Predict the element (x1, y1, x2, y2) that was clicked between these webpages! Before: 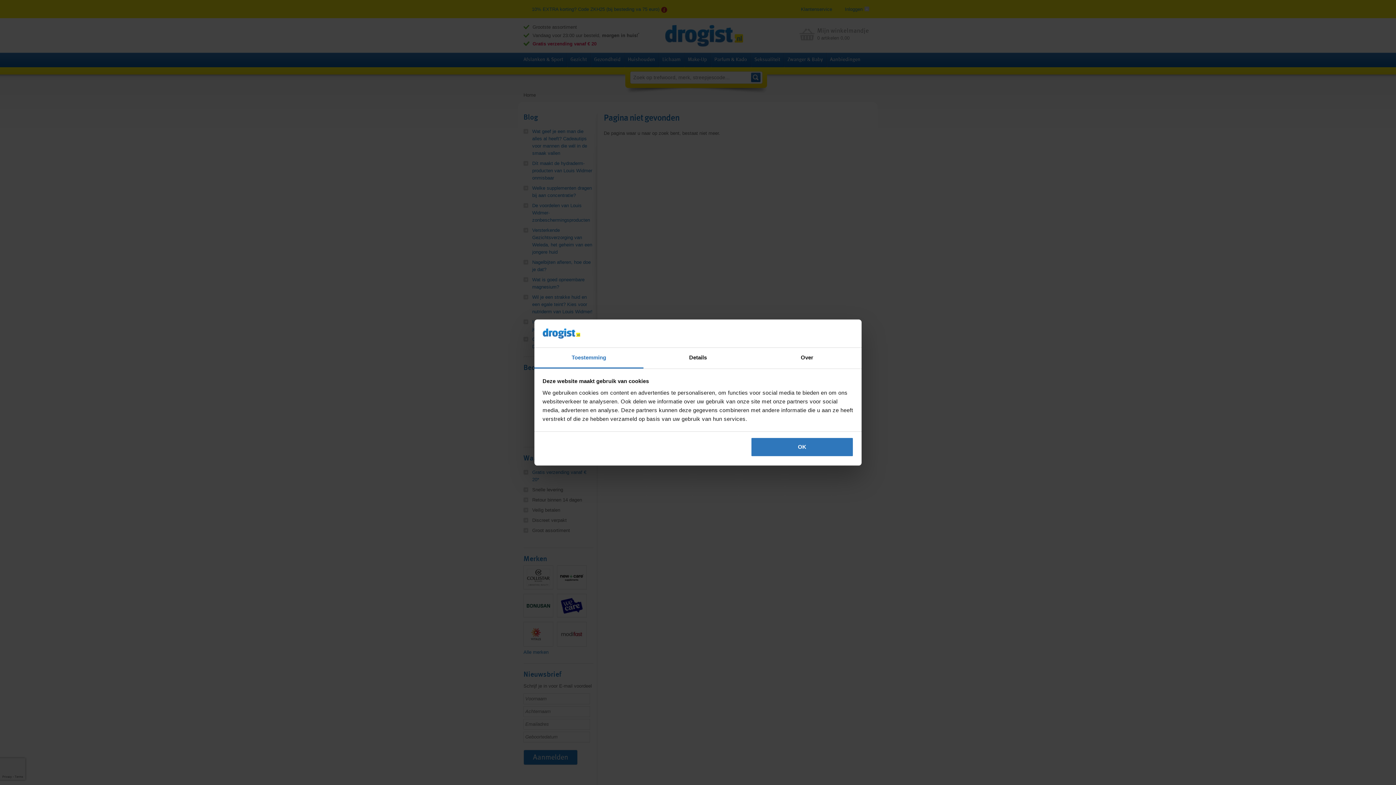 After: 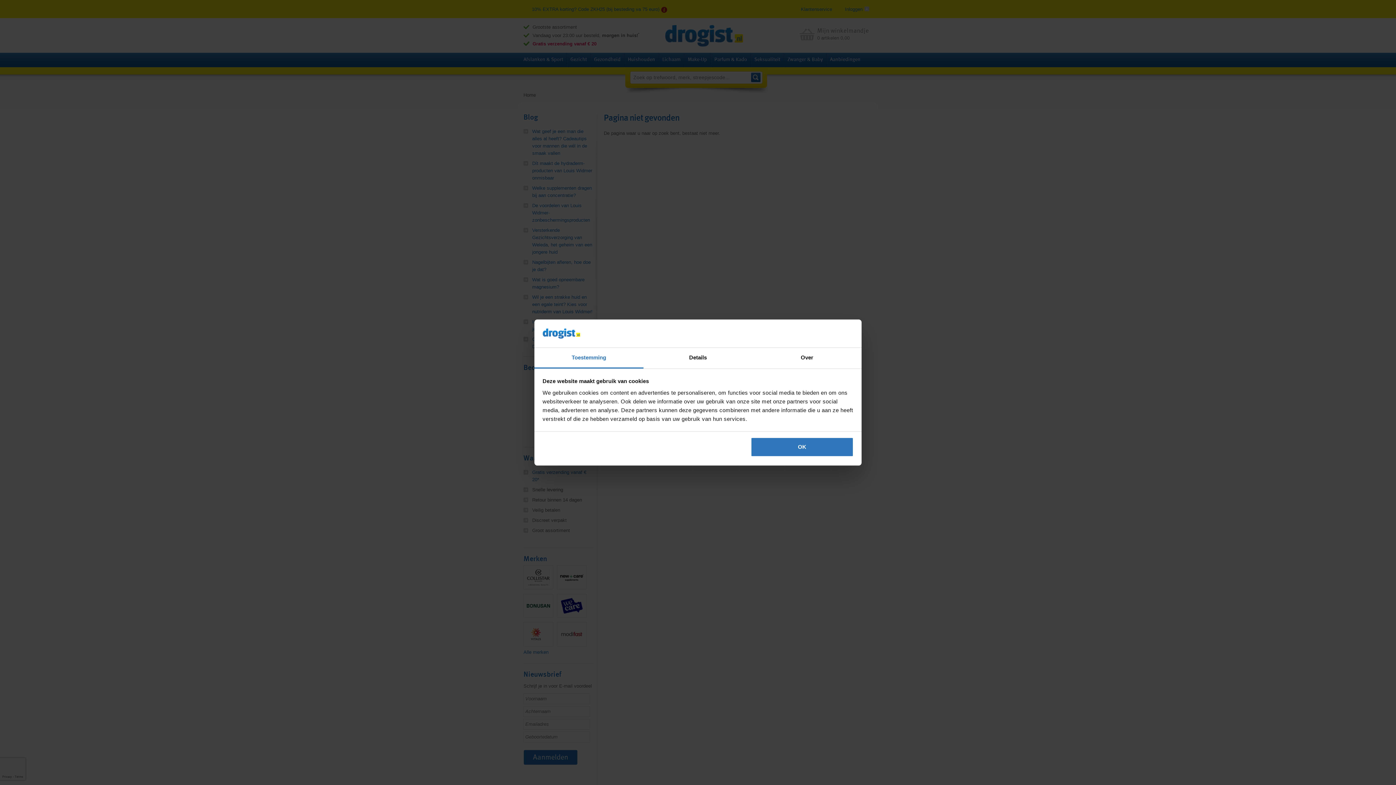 Action: bbox: (534, 347, 643, 368) label: Toestemming